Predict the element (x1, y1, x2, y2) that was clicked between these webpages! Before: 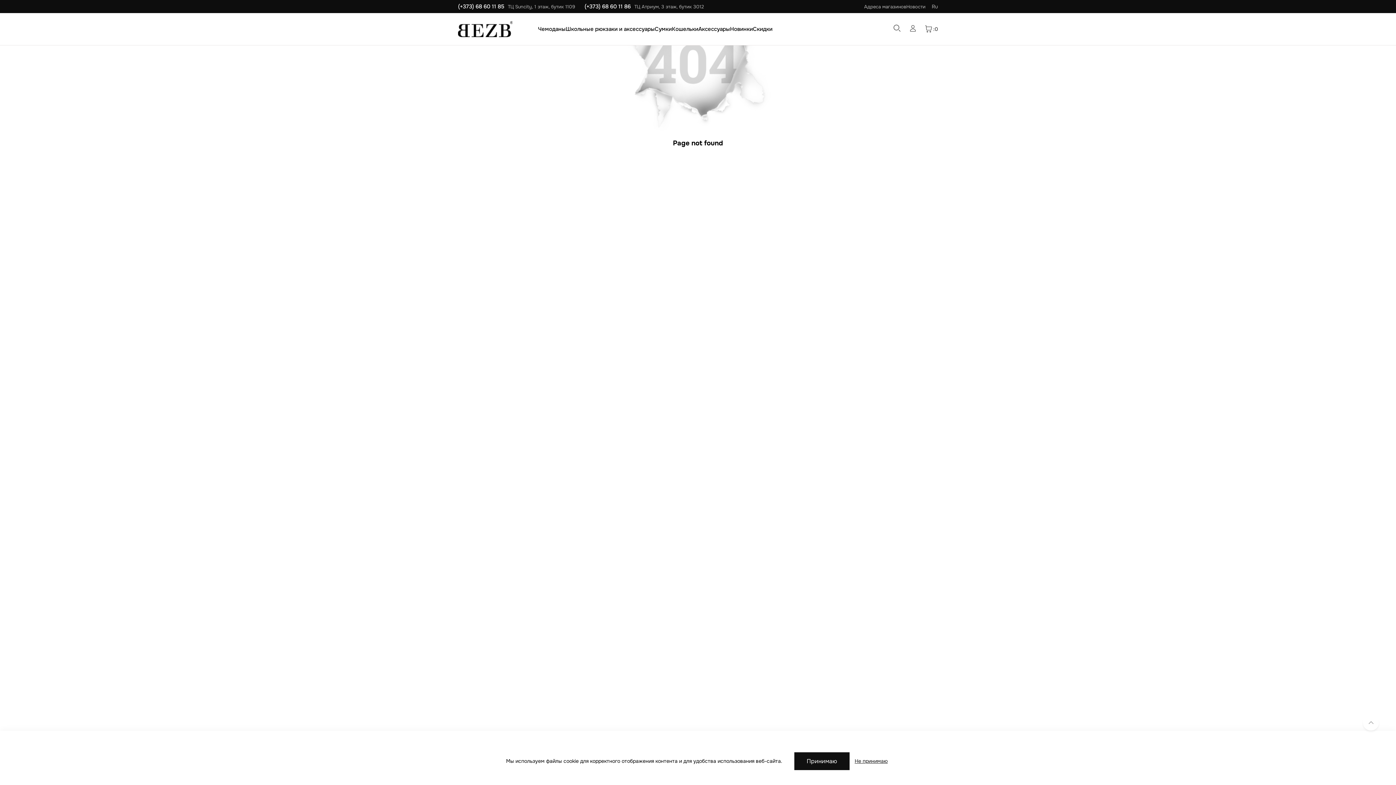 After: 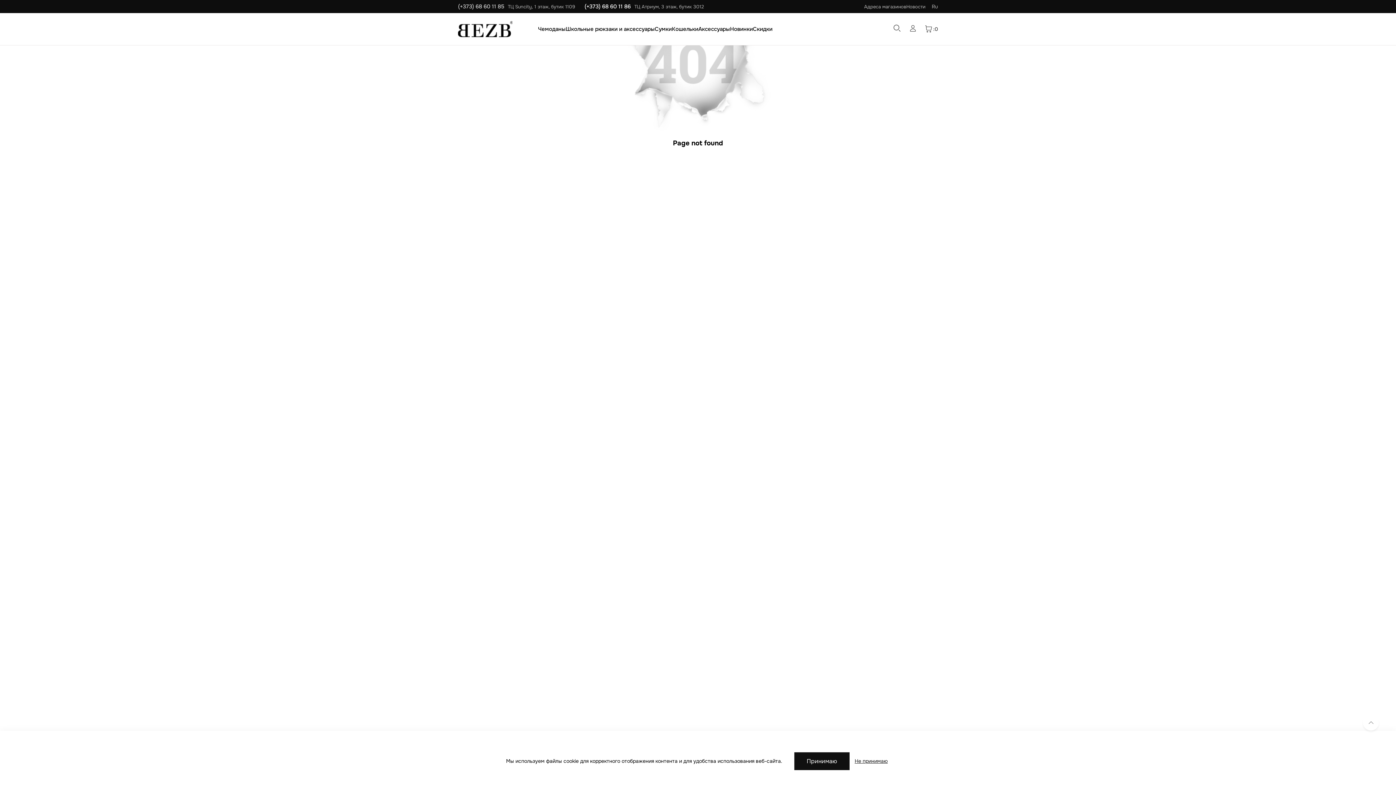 Action: label: (+373) 68 60 11 85 bbox: (458, 2, 504, 10)